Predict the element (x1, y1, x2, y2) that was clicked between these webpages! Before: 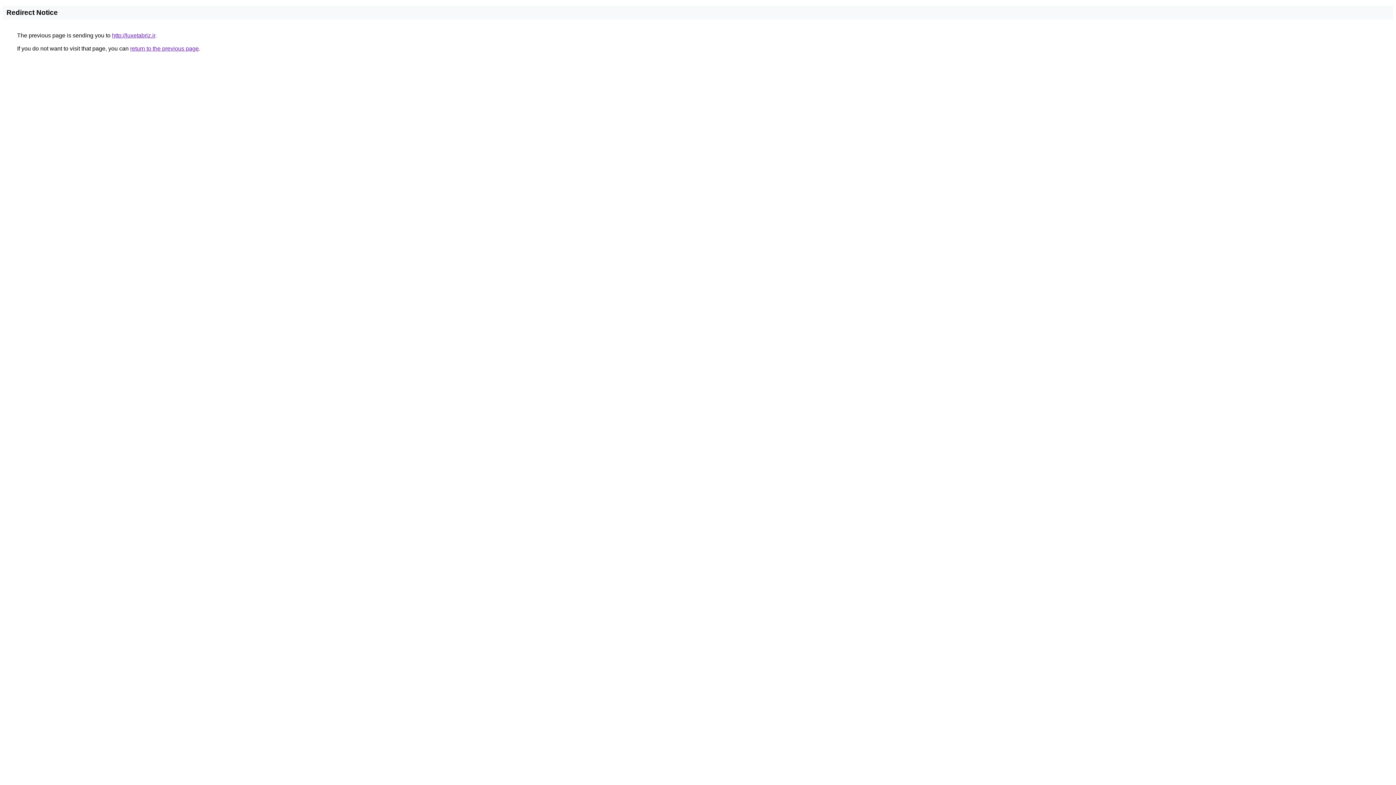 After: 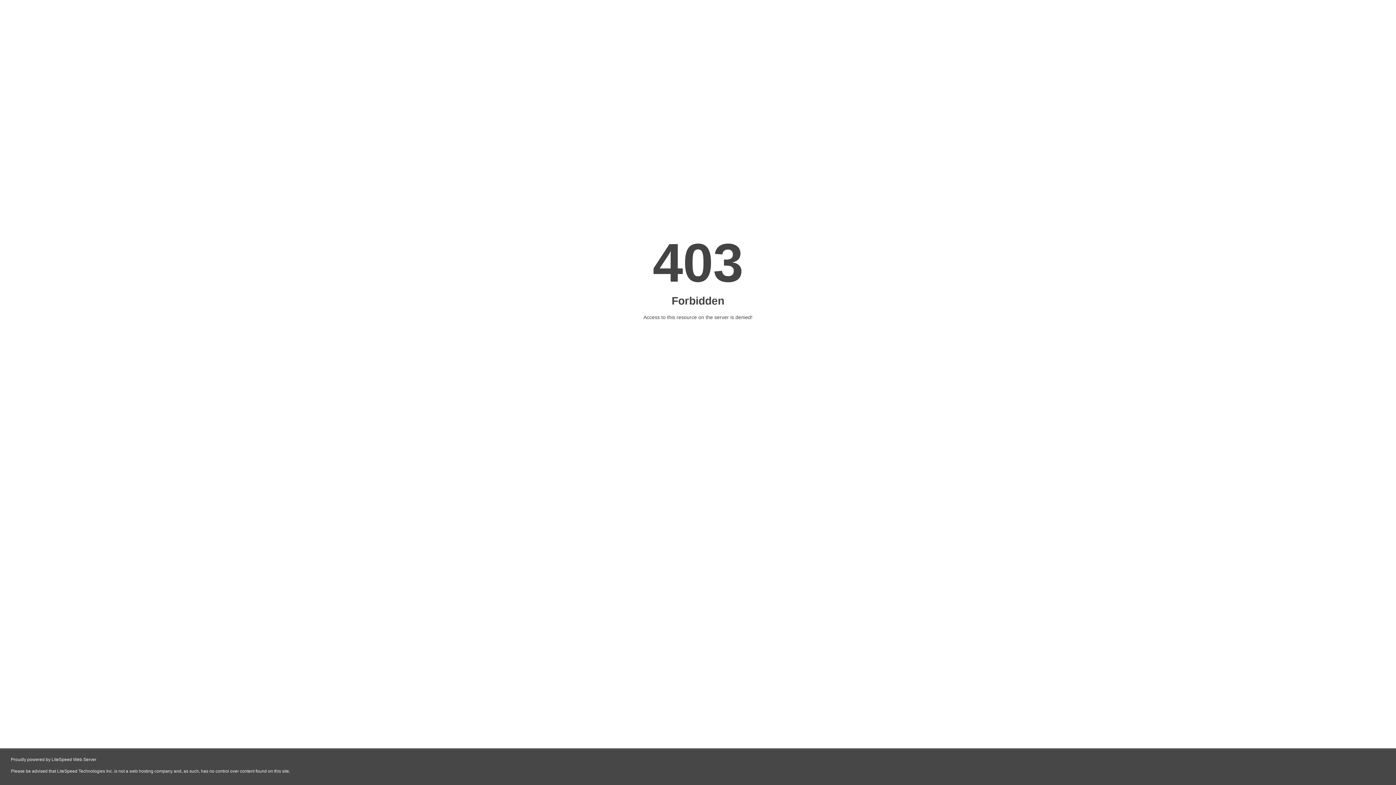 Action: bbox: (112, 32, 155, 38) label: http://luxetabriz.ir